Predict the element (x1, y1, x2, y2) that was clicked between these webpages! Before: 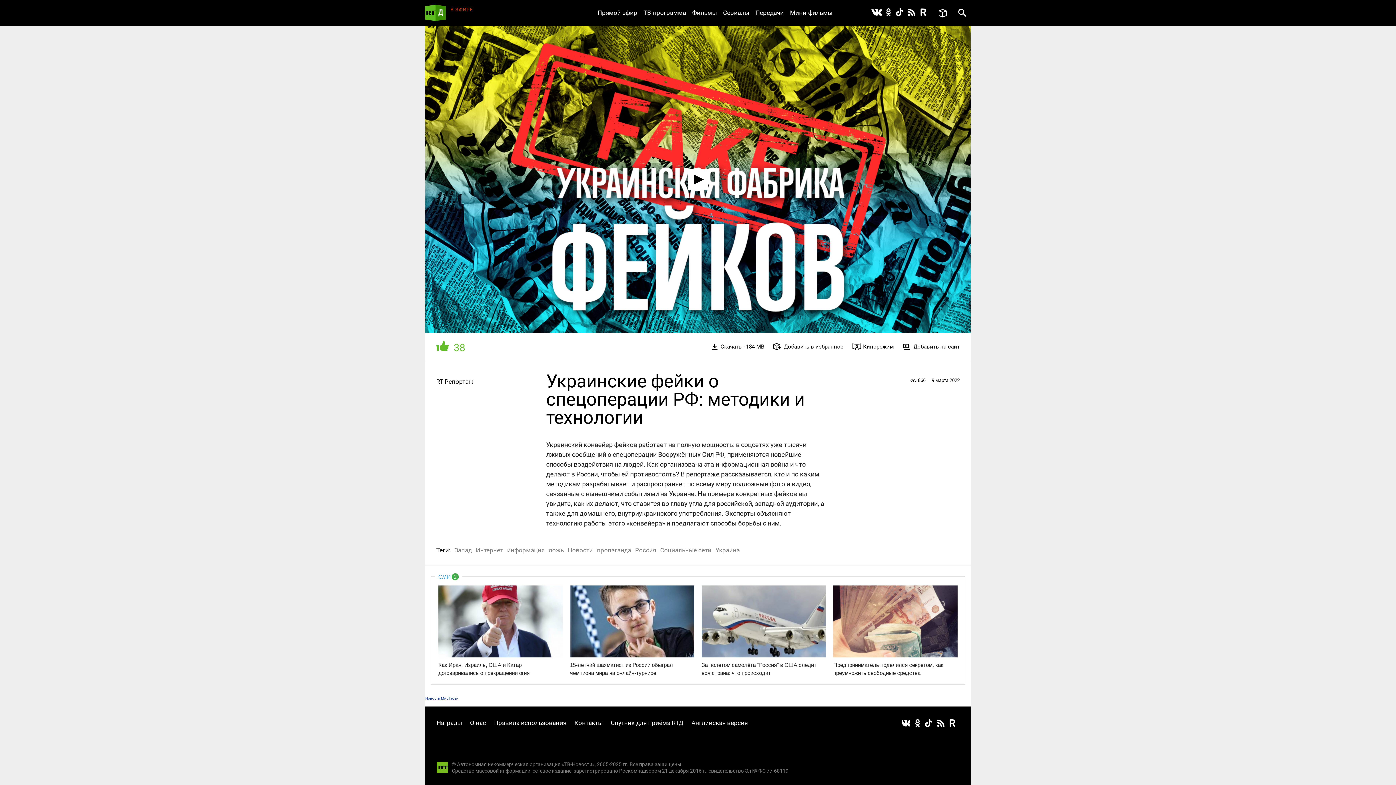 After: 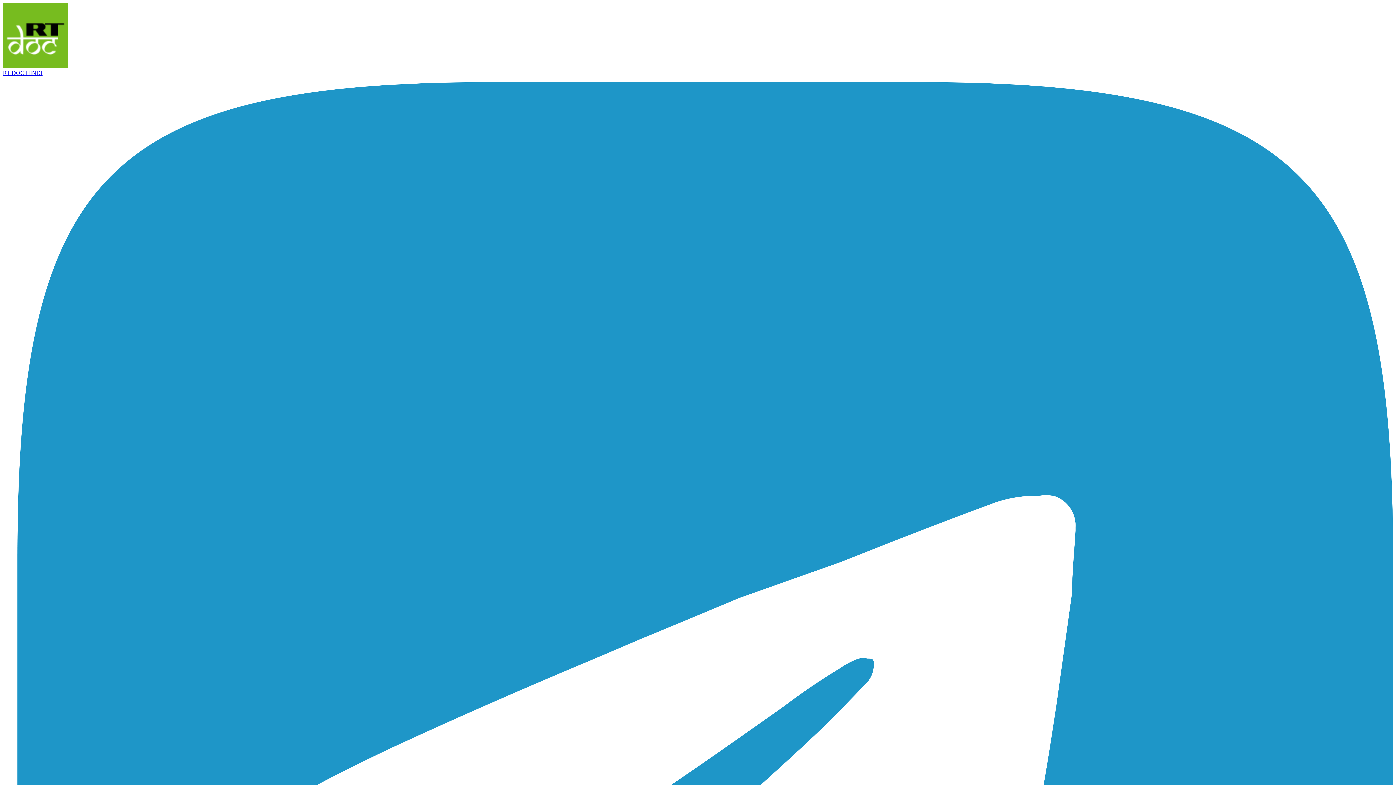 Action: bbox: (691, 719, 748, 726) label: Английская версия